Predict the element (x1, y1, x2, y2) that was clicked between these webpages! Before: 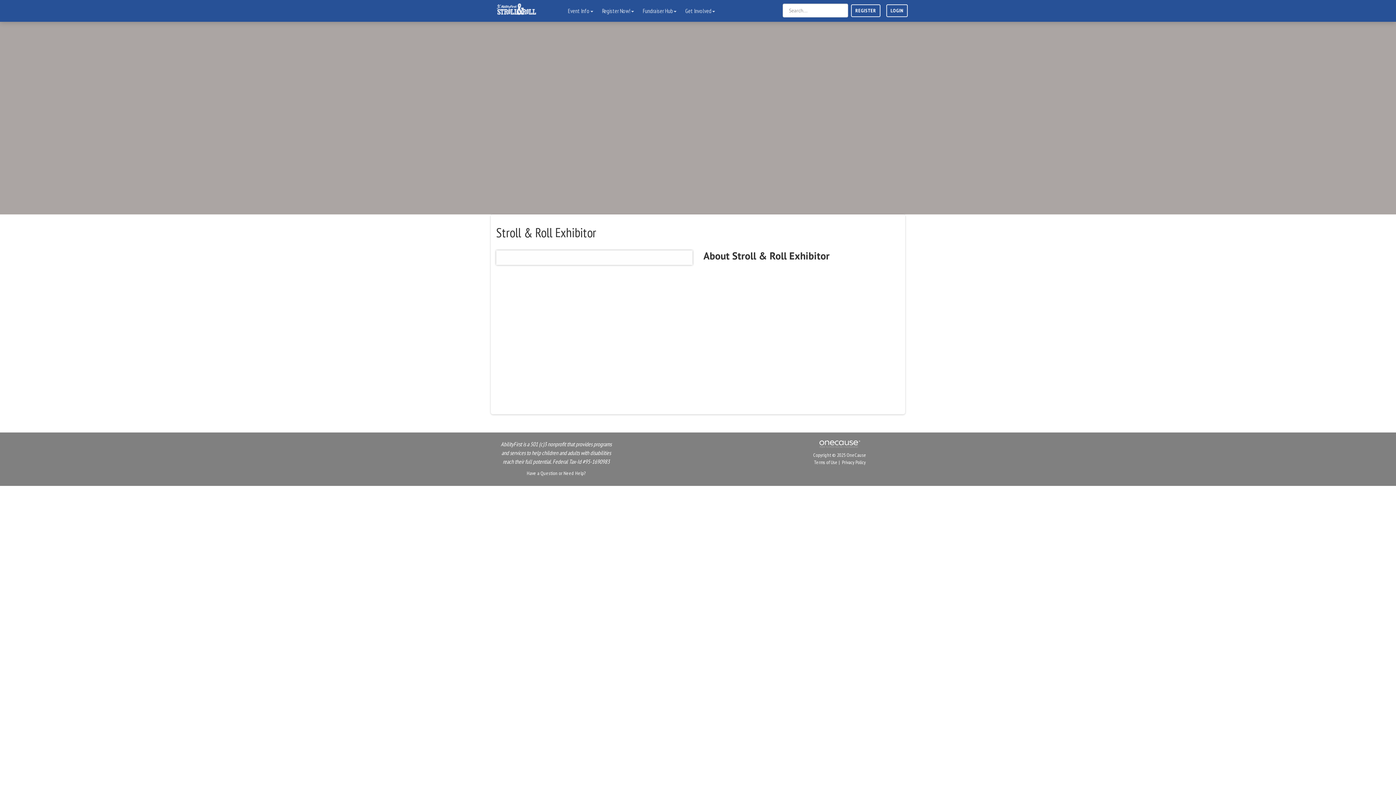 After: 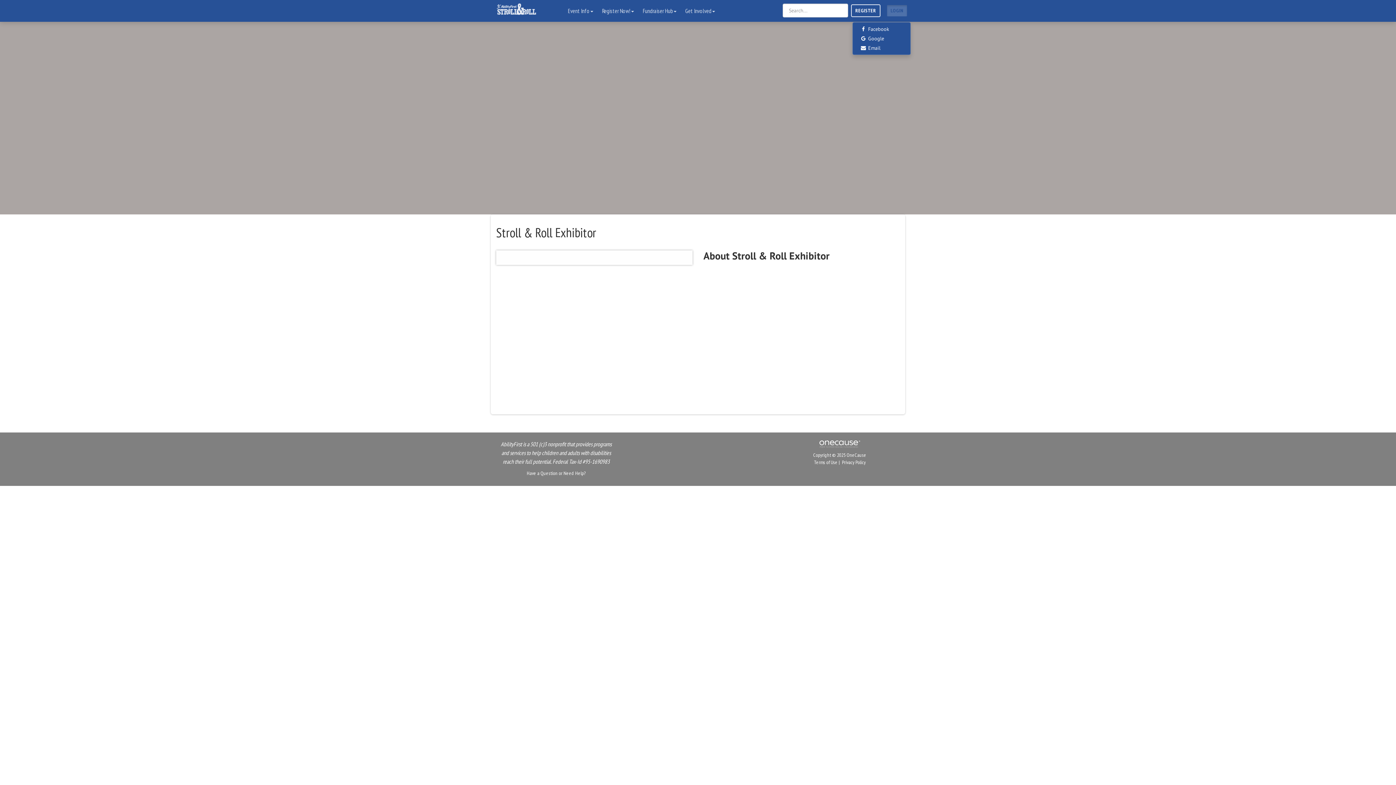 Action: label: LOGIN bbox: (886, 4, 908, 17)